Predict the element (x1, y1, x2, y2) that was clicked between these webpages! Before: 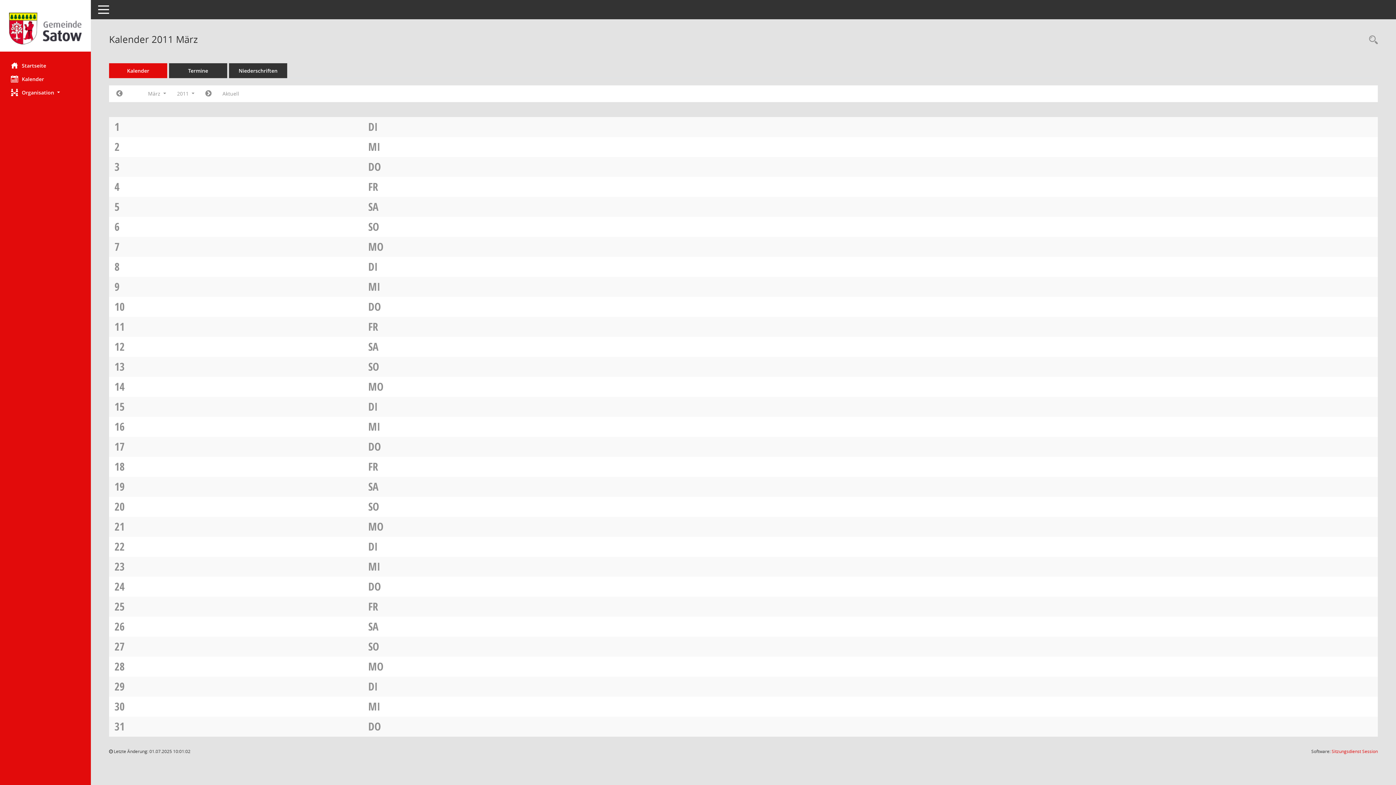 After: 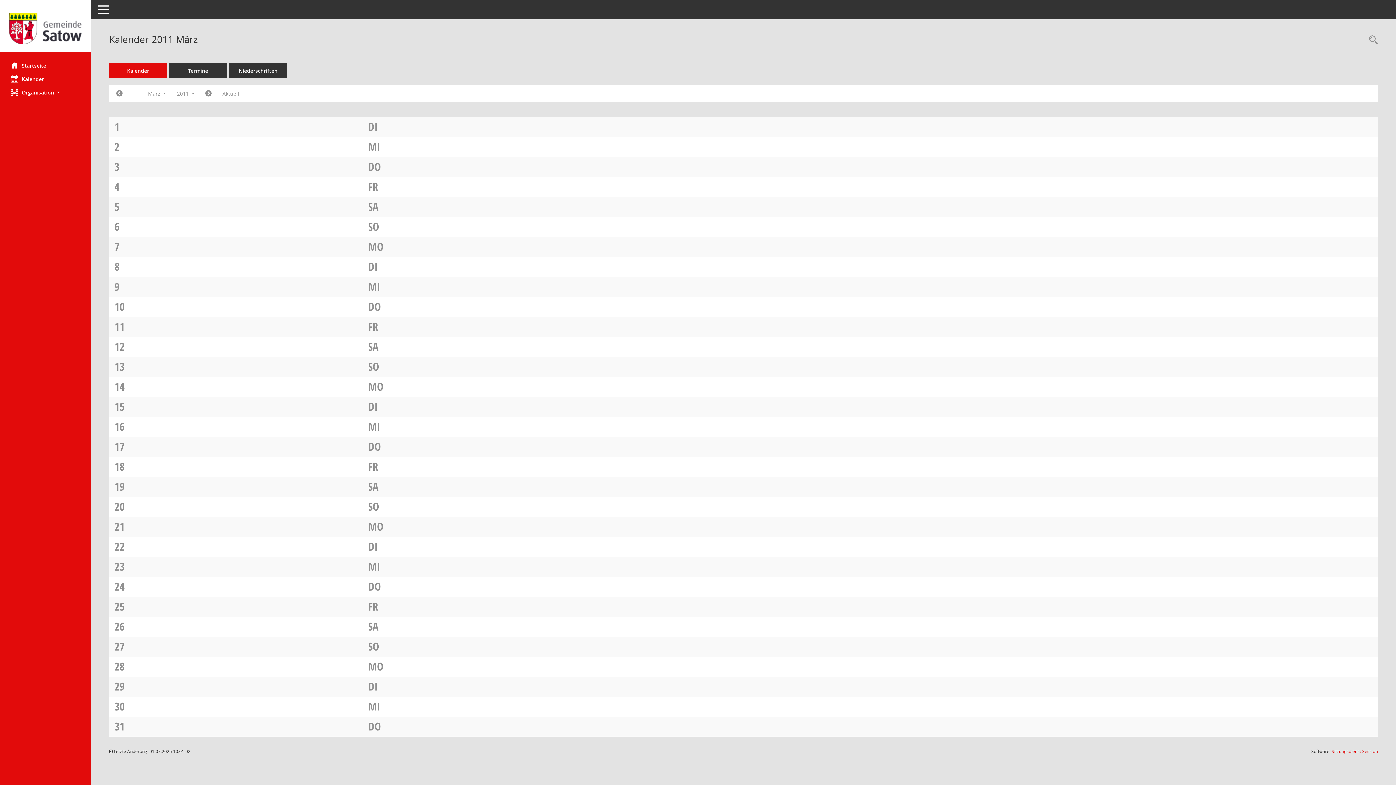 Action: bbox: (368, 499, 379, 514) label: SO